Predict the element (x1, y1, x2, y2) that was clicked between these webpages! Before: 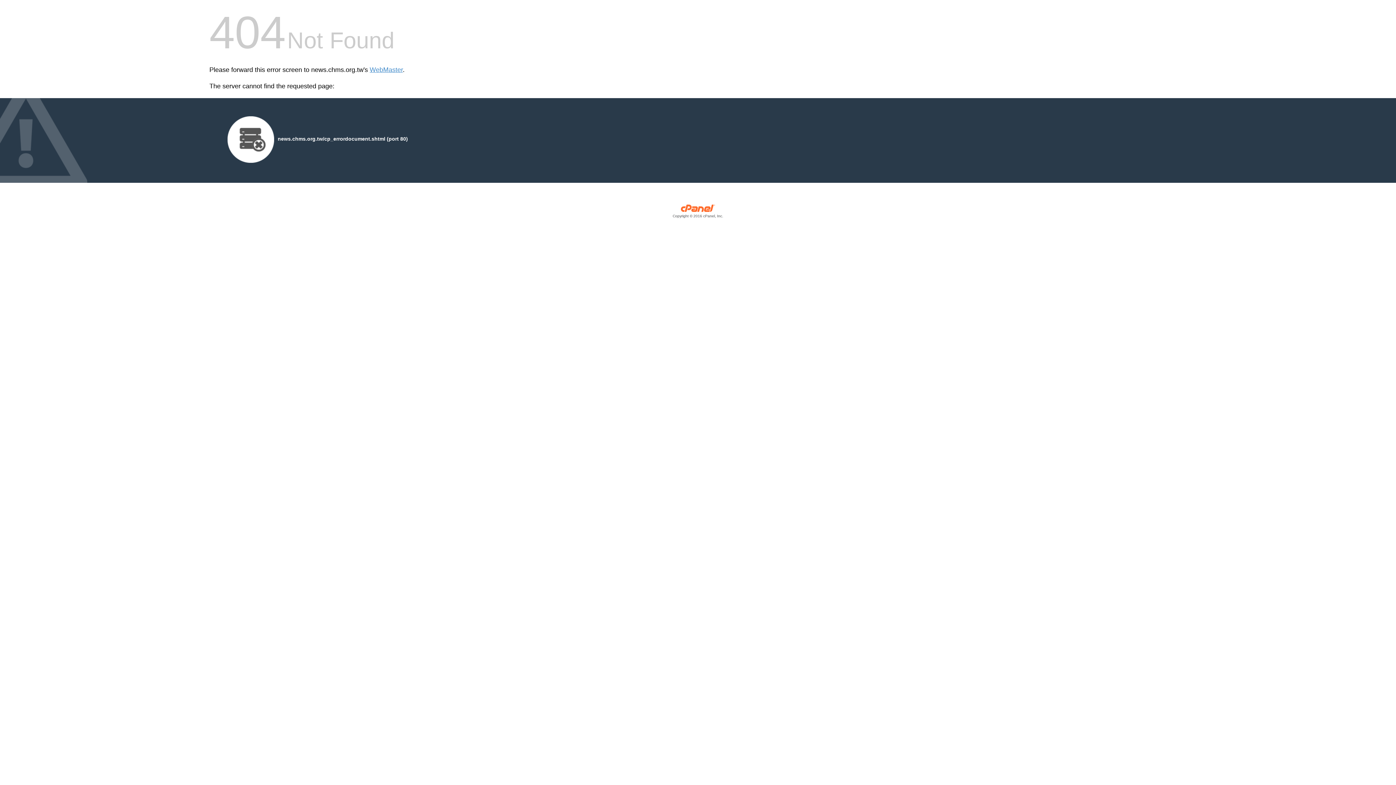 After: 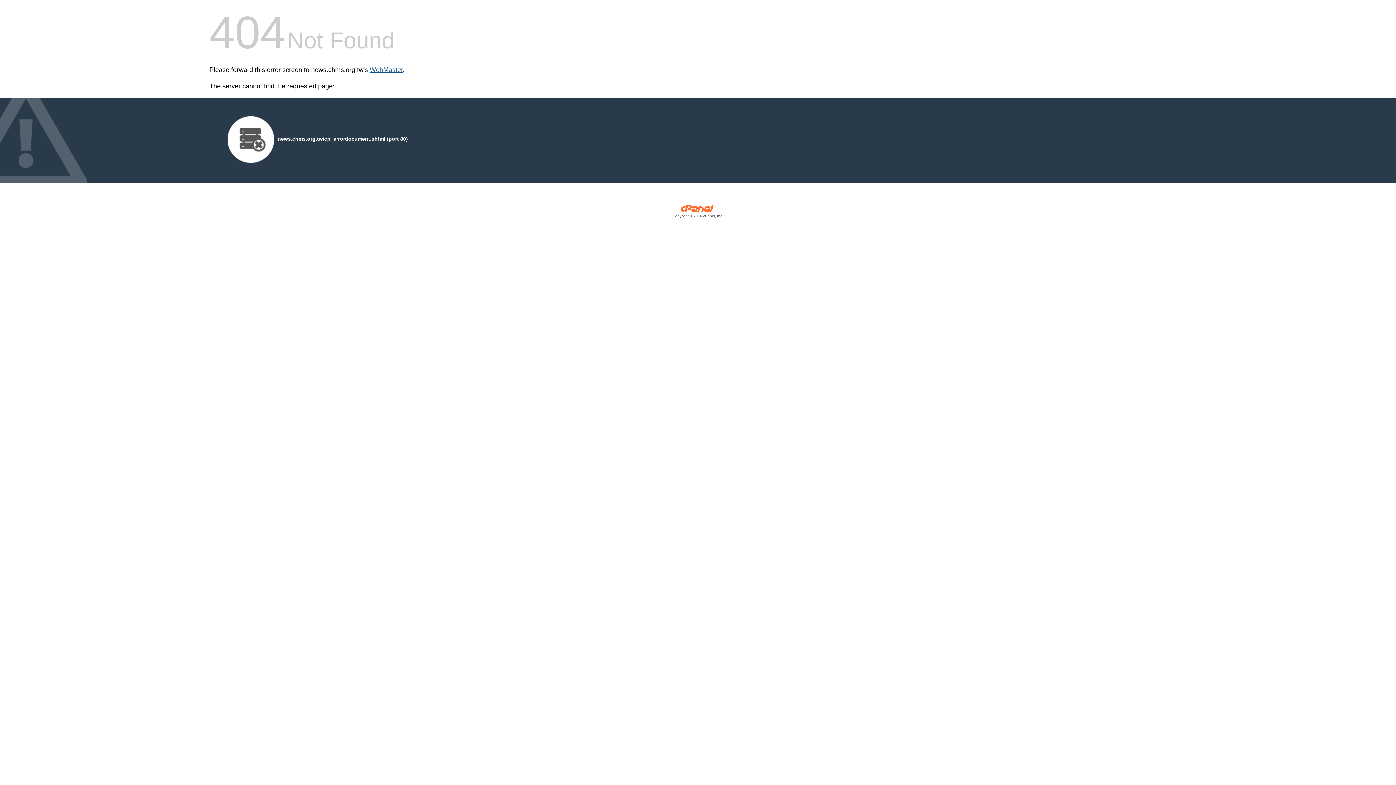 Action: label: WebMaster bbox: (369, 66, 402, 73)